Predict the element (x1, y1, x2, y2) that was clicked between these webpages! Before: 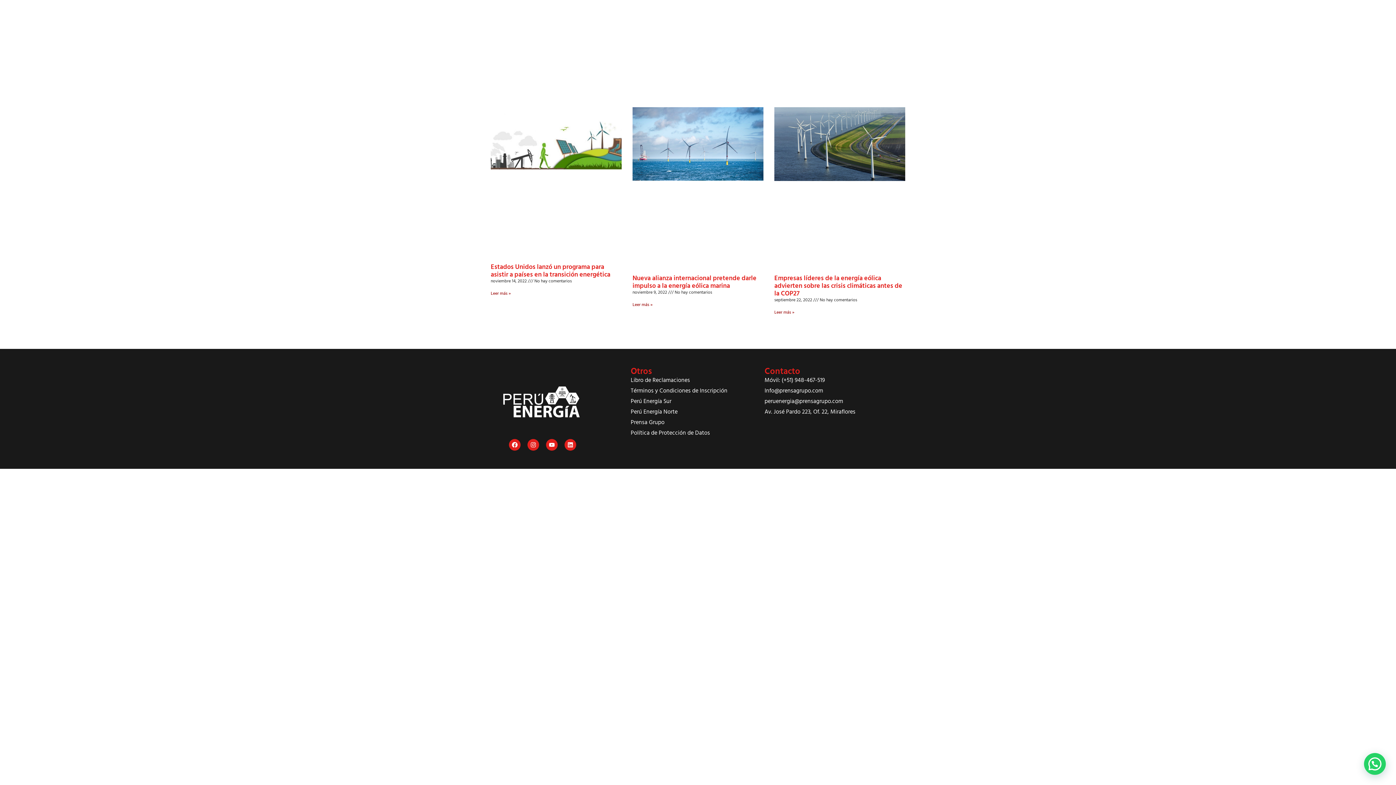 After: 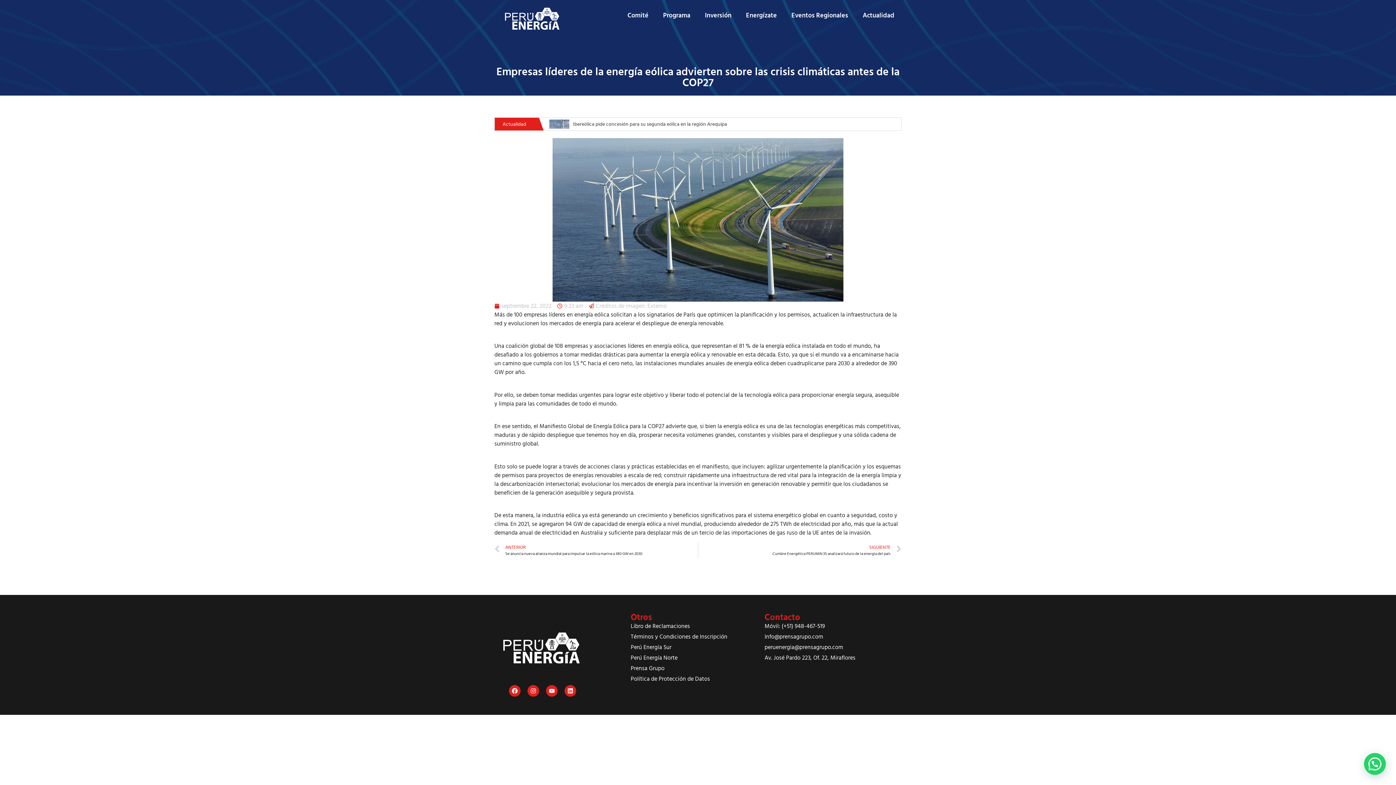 Action: label: Empresas líderes de la energía eólica advierten sobre las crisis climáticas antes de la COP27 bbox: (774, 273, 902, 298)